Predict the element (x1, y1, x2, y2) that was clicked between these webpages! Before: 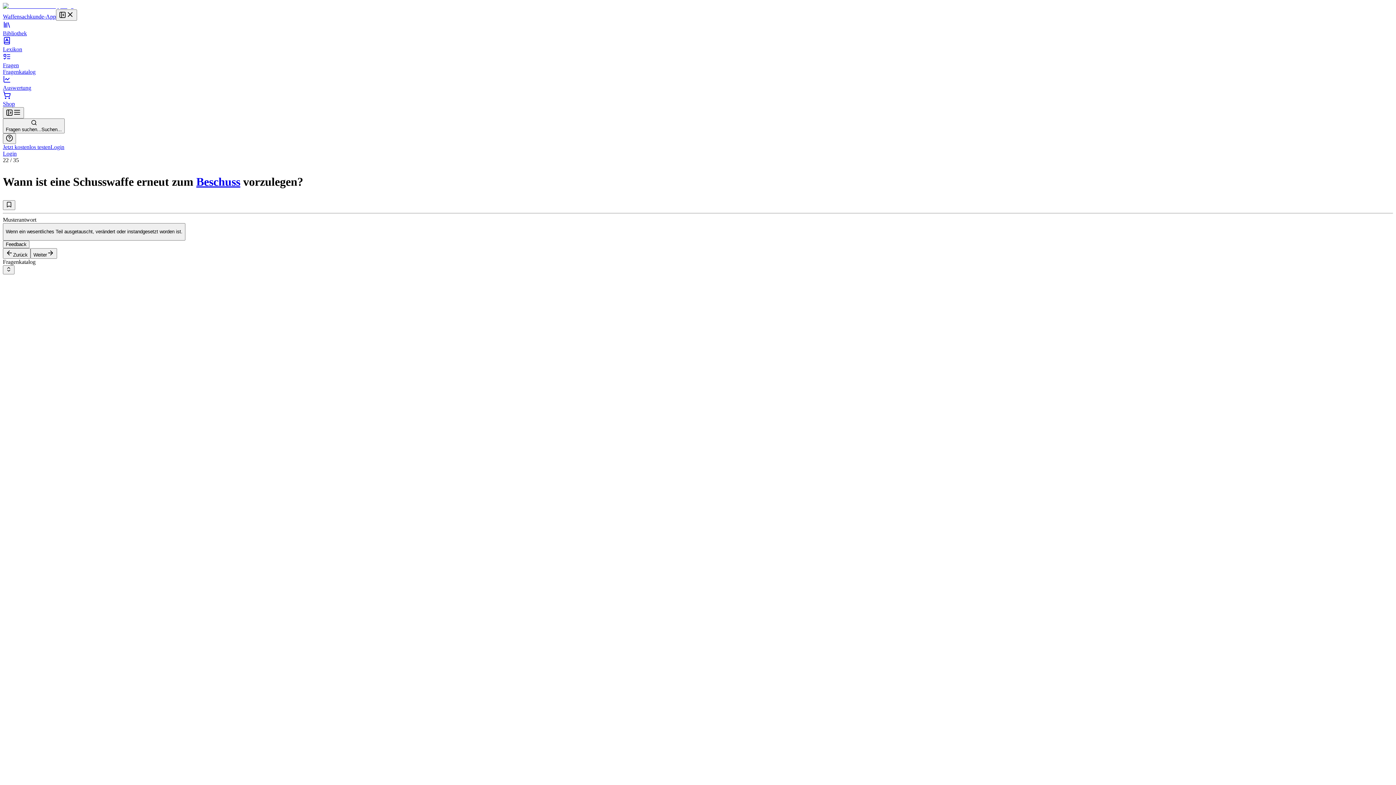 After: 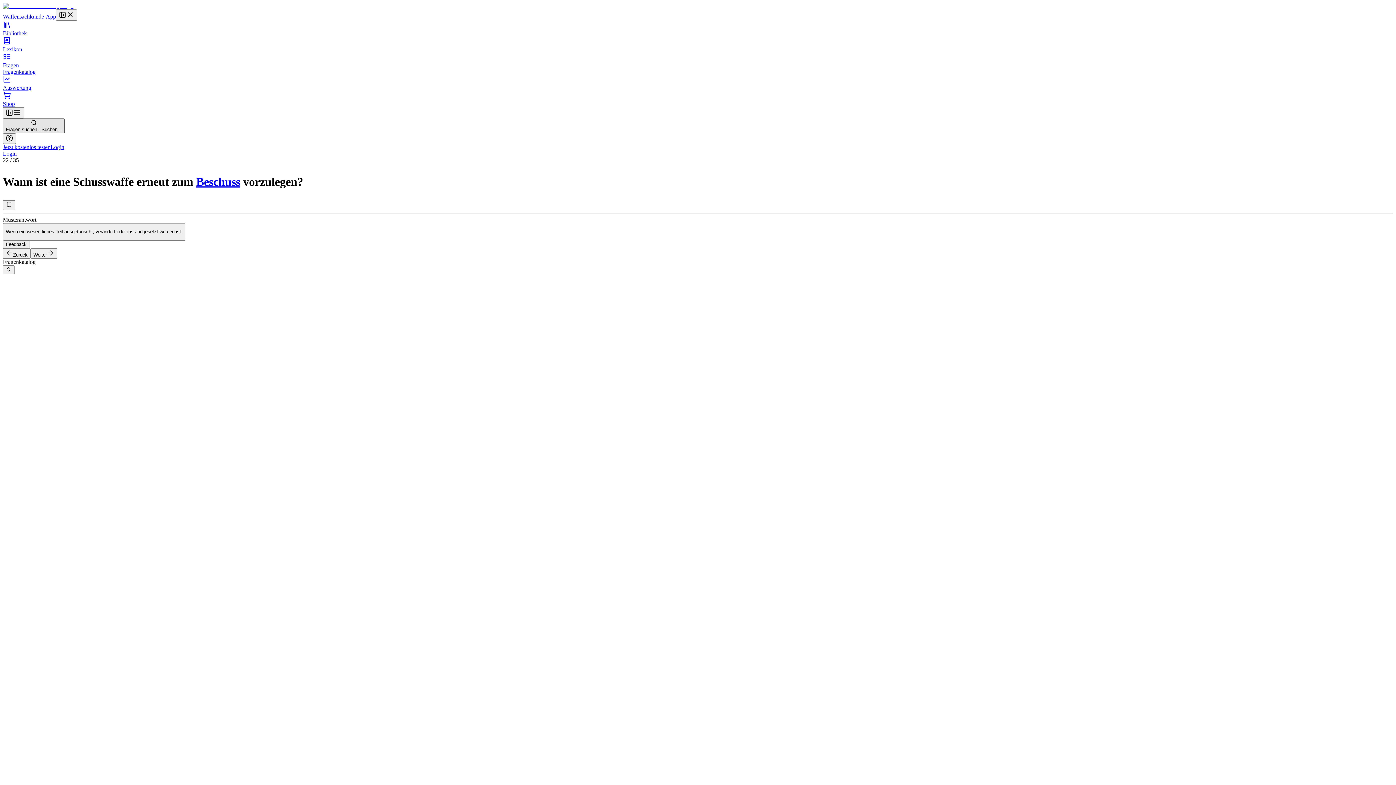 Action: bbox: (2, 118, 64, 133) label: Fragen suchen...Suchen...